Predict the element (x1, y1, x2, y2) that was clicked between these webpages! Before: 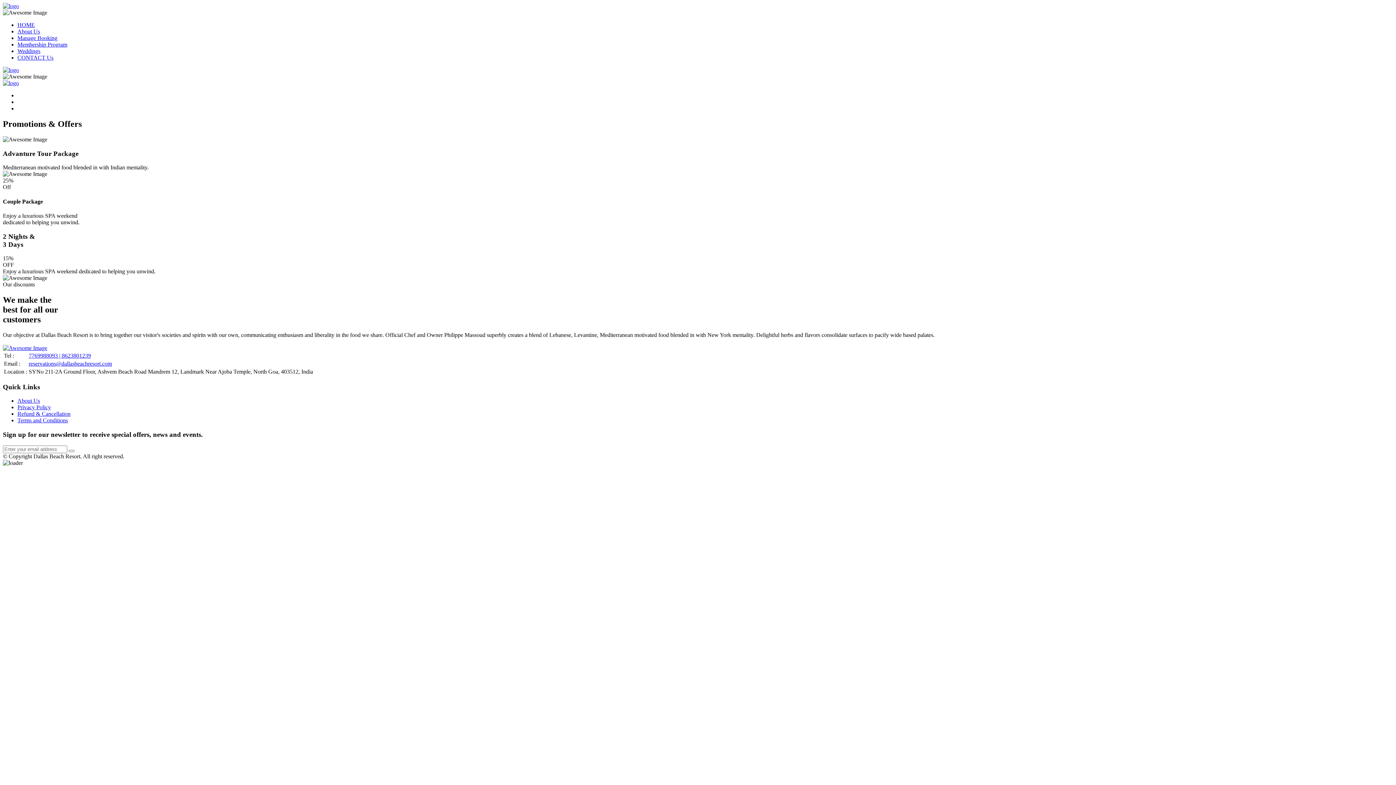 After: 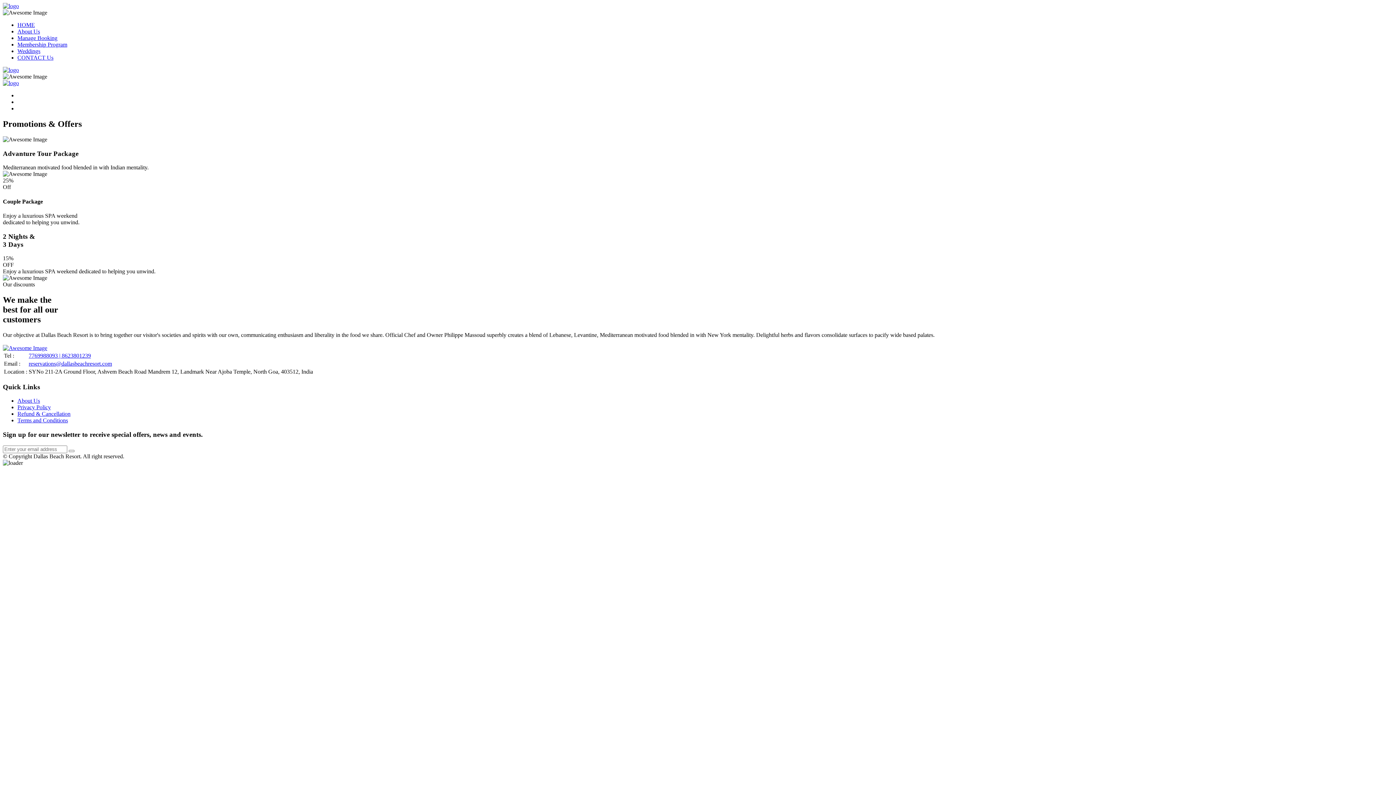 Action: label: reservations@dallasbeachresort.com bbox: (28, 360, 112, 366)